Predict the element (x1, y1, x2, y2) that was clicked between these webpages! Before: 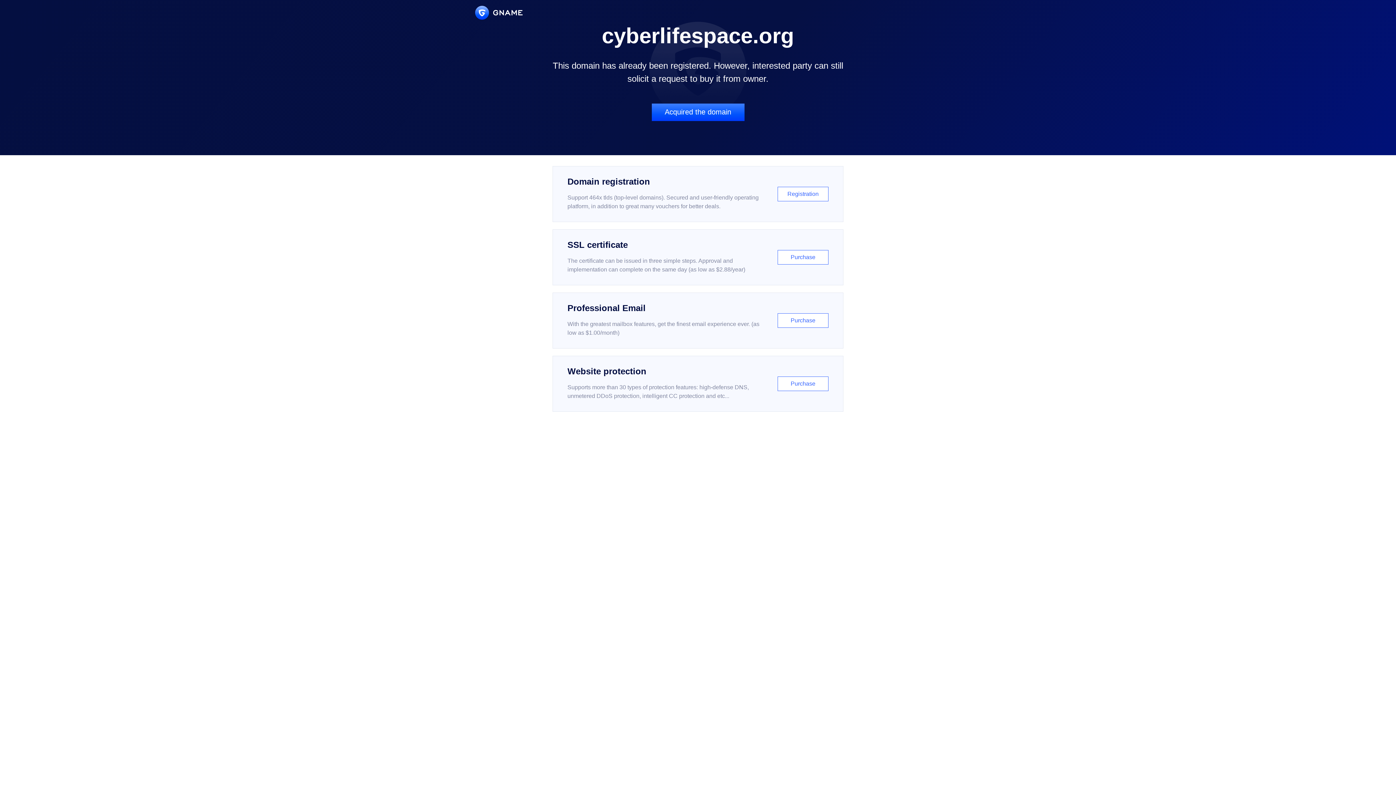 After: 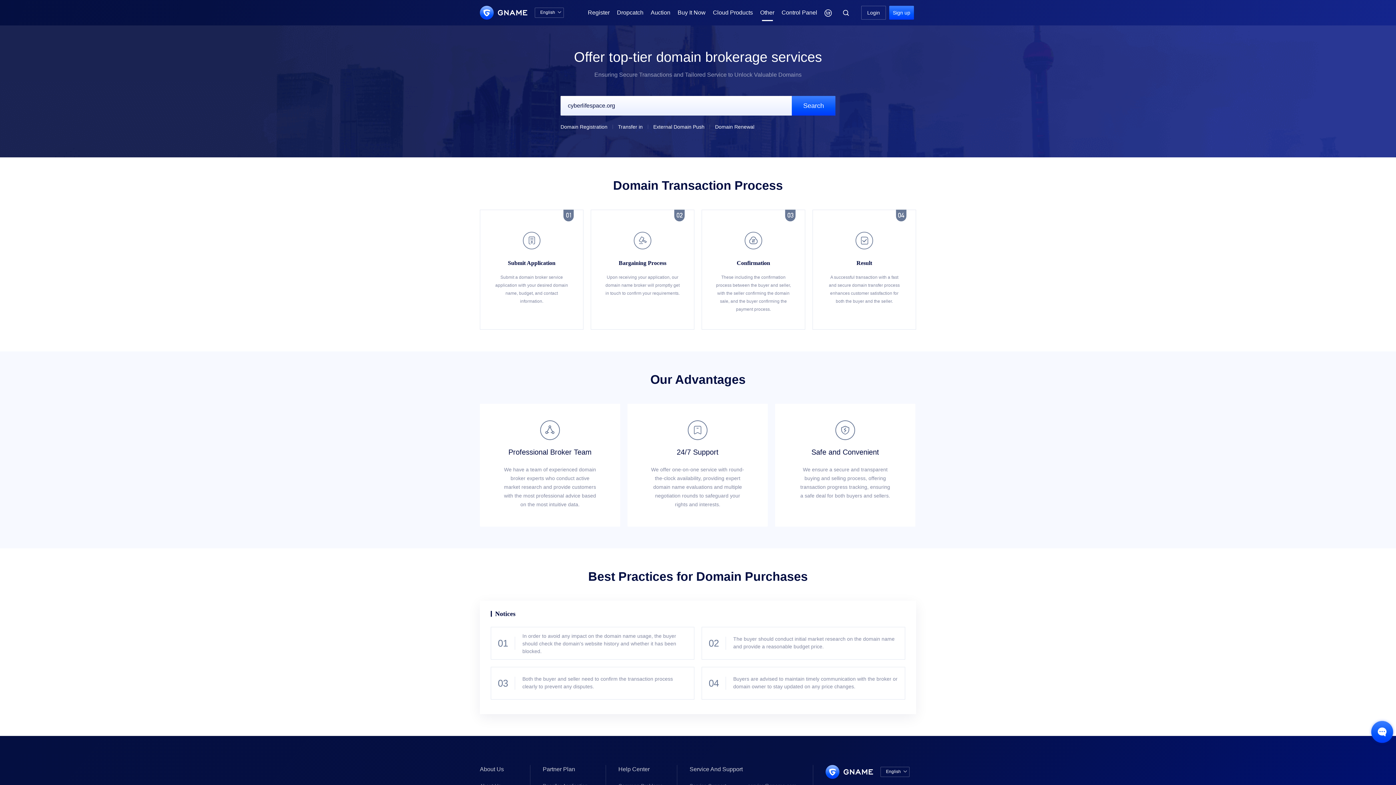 Action: label: Acquired the domain bbox: (651, 103, 744, 121)